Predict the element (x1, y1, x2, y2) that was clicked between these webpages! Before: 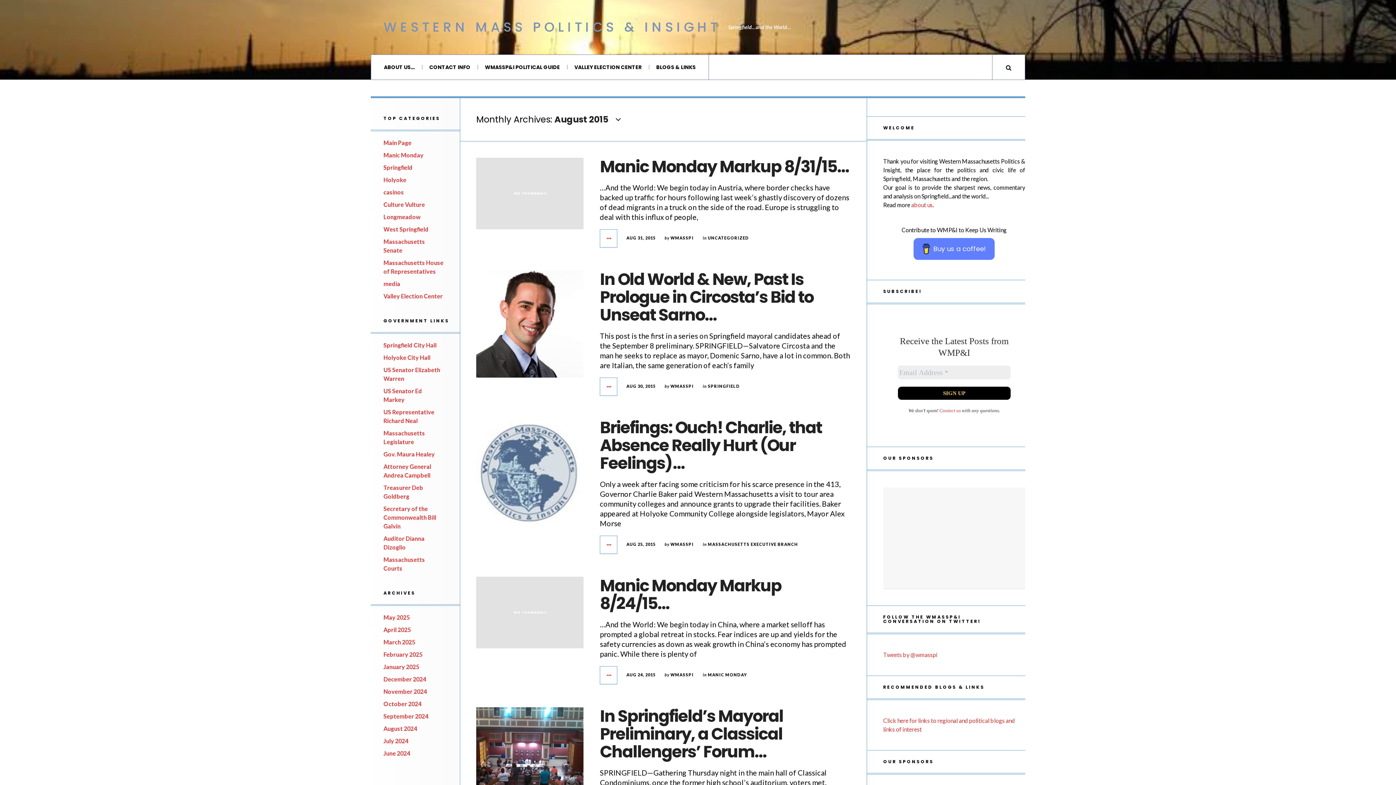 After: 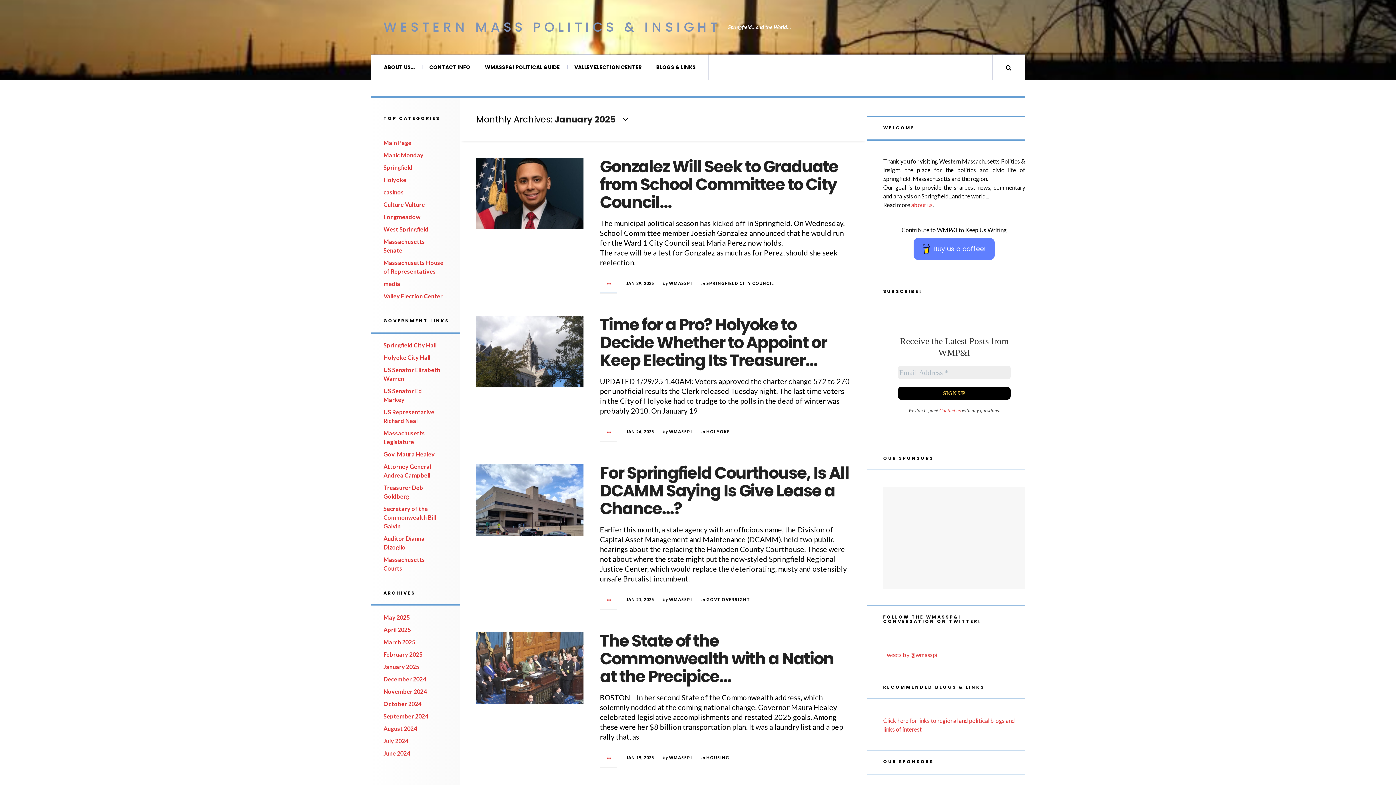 Action: label: January 2025 bbox: (383, 663, 419, 670)